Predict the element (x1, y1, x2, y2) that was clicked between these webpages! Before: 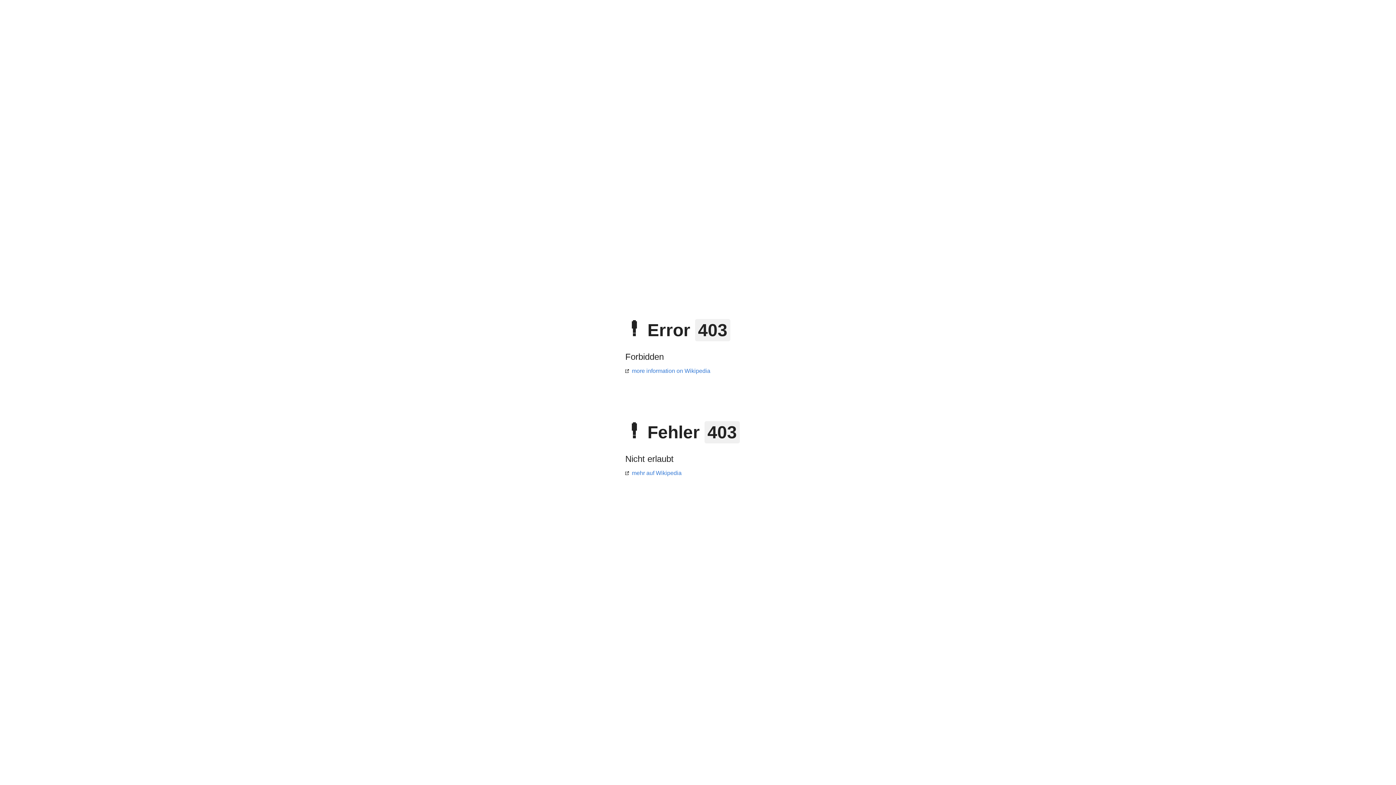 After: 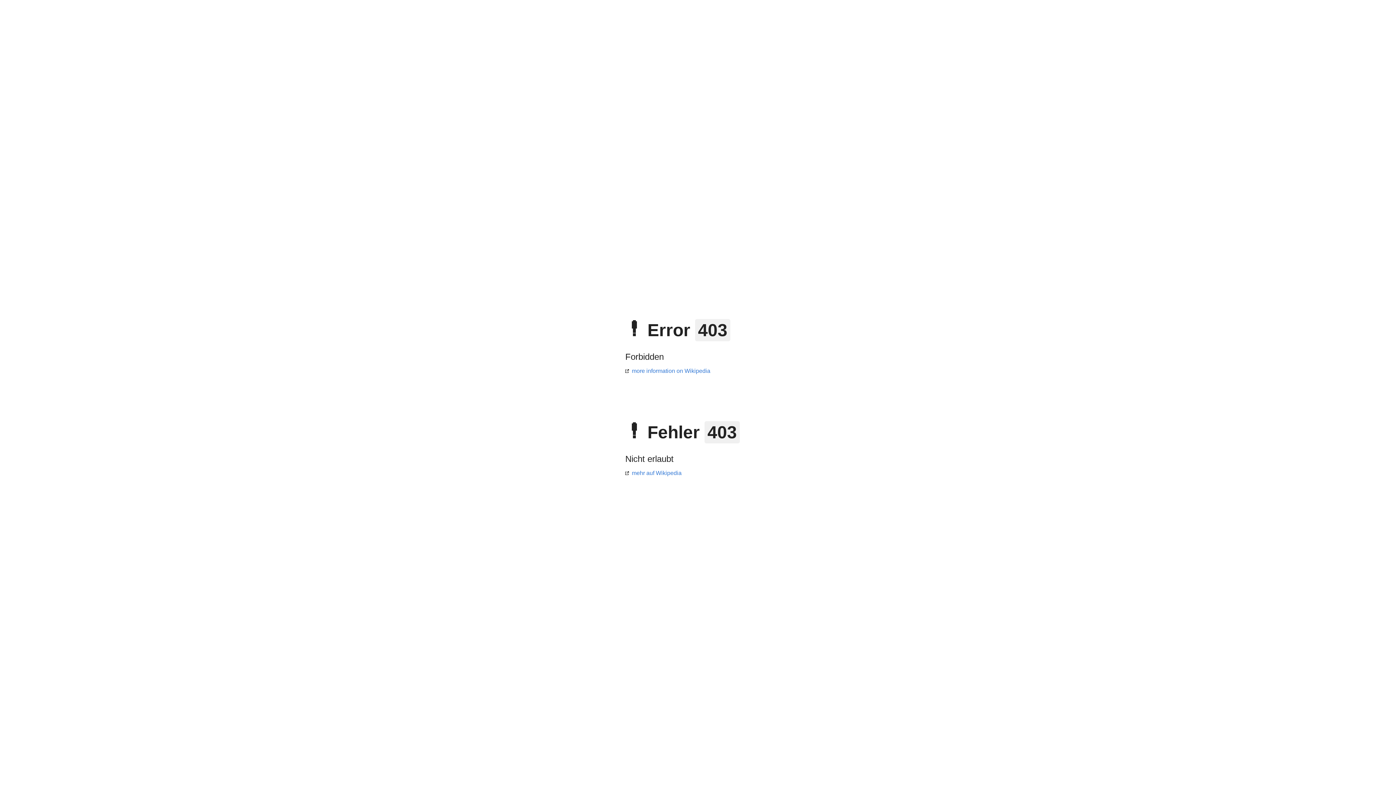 Action: bbox: (625, 368, 710, 374) label: more information on Wikipedia